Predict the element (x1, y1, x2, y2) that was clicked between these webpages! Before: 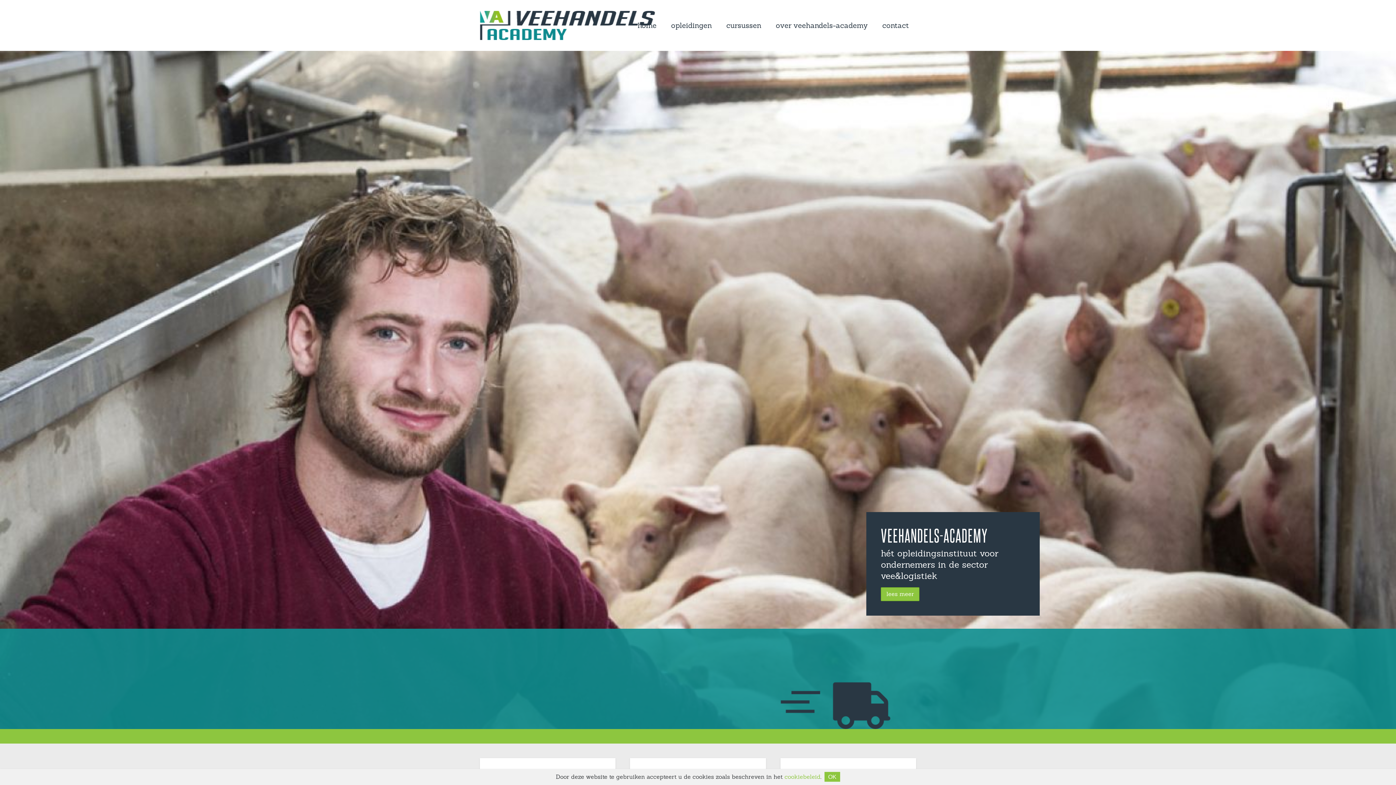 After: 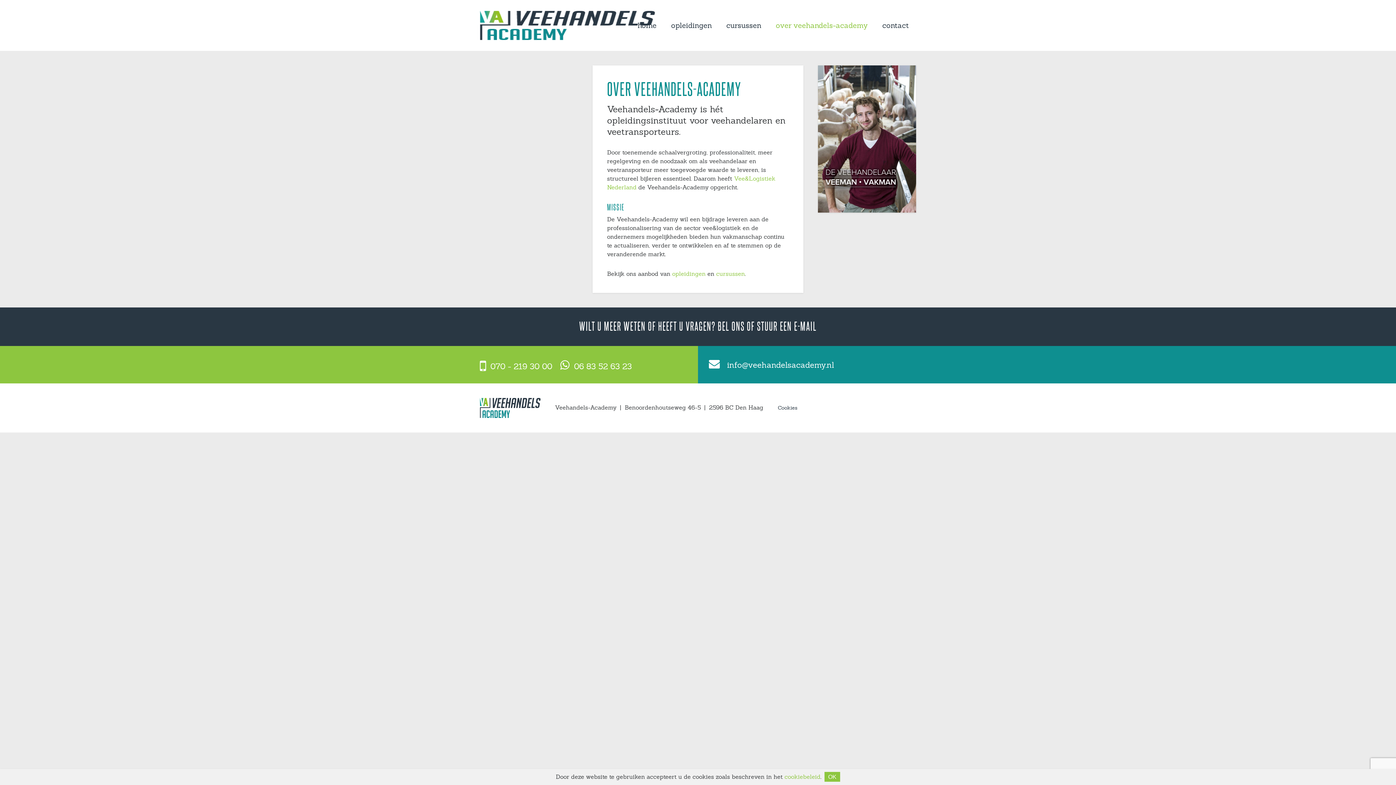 Action: bbox: (881, 587, 919, 601) label: lees meer